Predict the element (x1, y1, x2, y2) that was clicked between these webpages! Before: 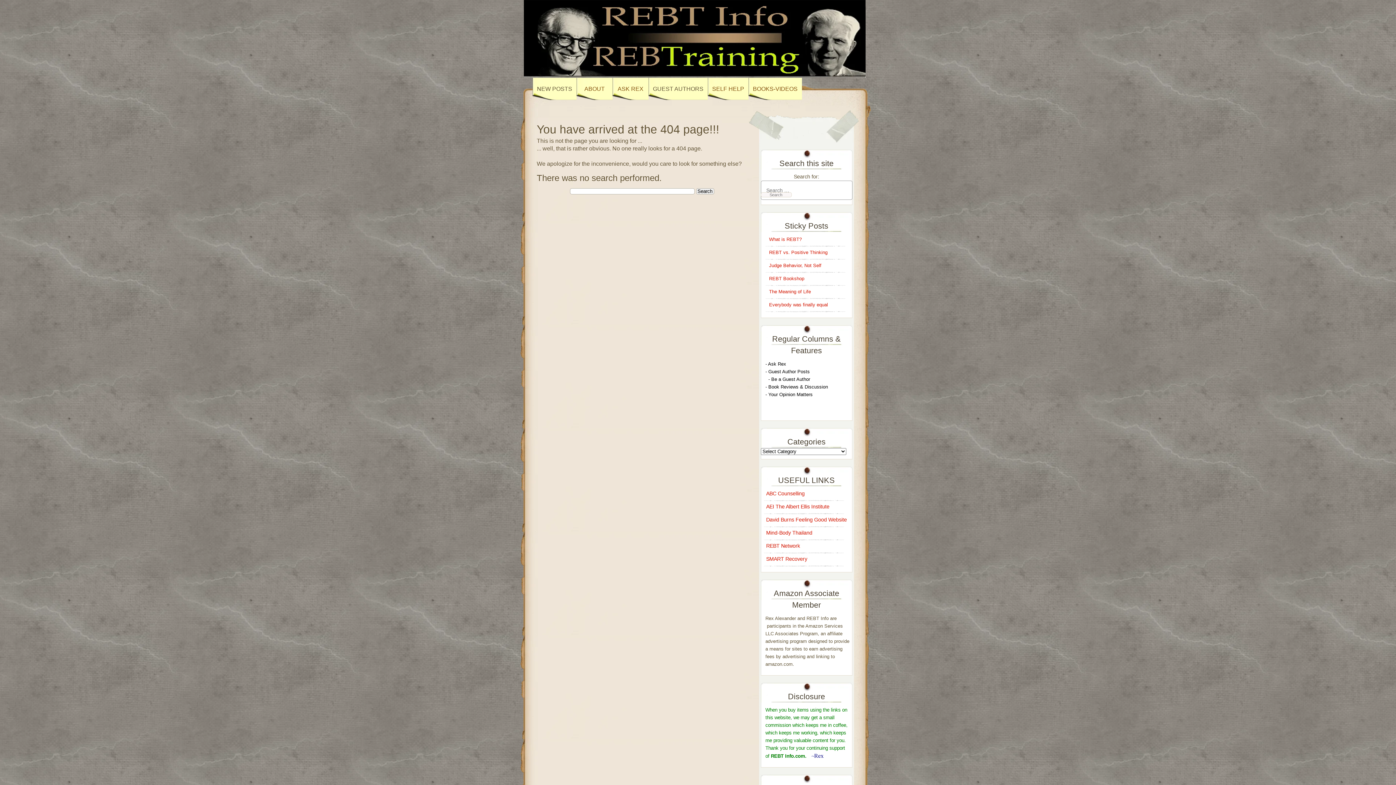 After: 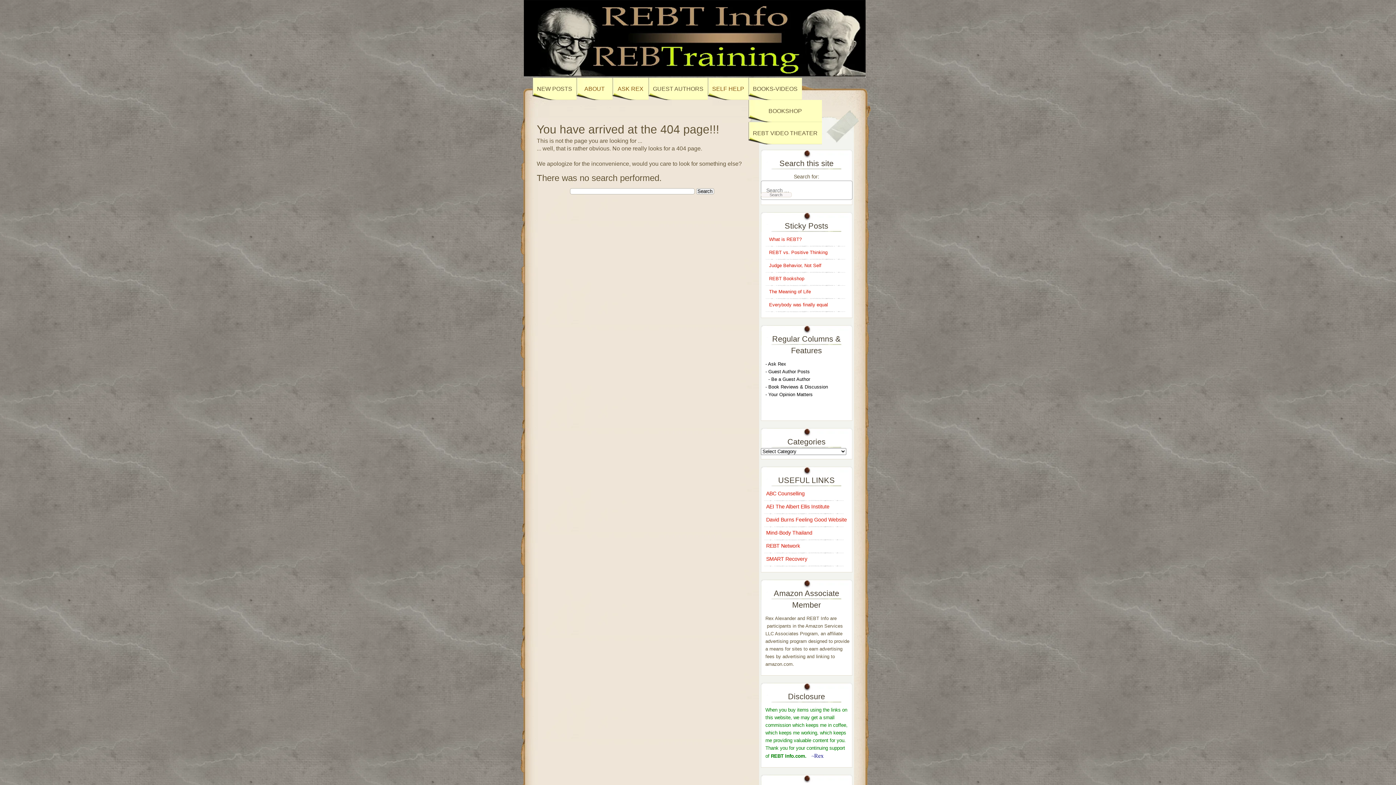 Action: bbox: (748, 77, 802, 100) label: BOOKS-VIDEOS